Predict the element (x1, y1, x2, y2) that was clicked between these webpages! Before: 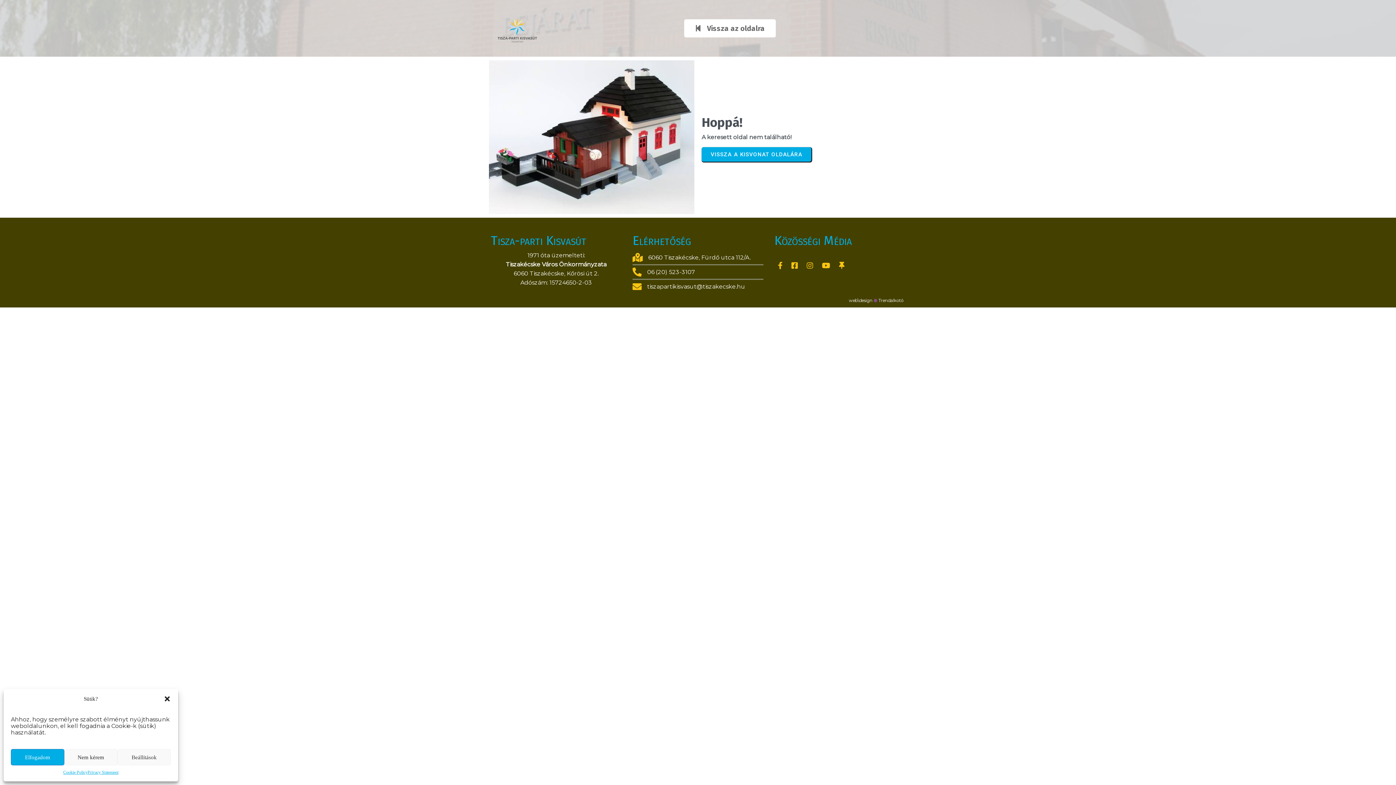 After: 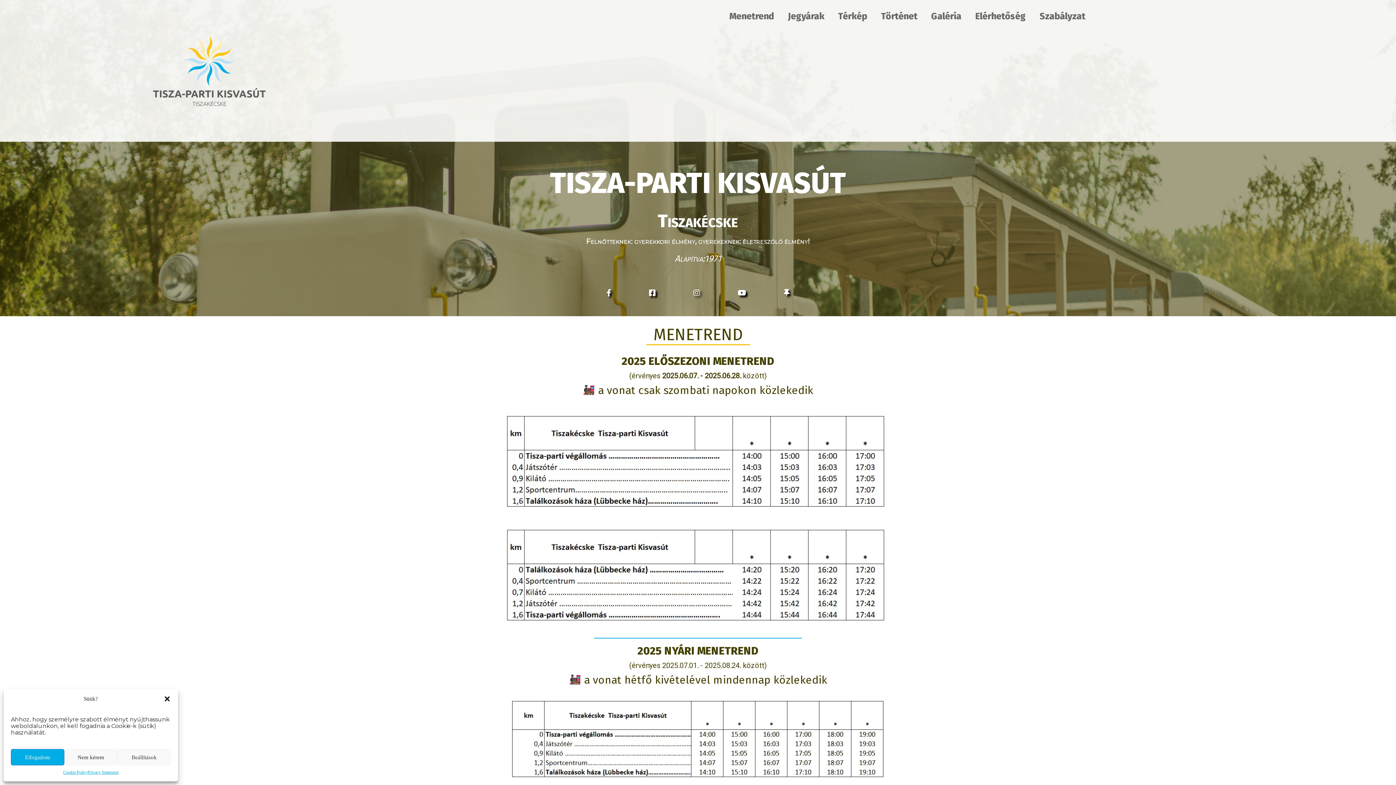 Action: bbox: (701, 147, 811, 161) label: VISSZA A KISVONAT OLDALÁRA